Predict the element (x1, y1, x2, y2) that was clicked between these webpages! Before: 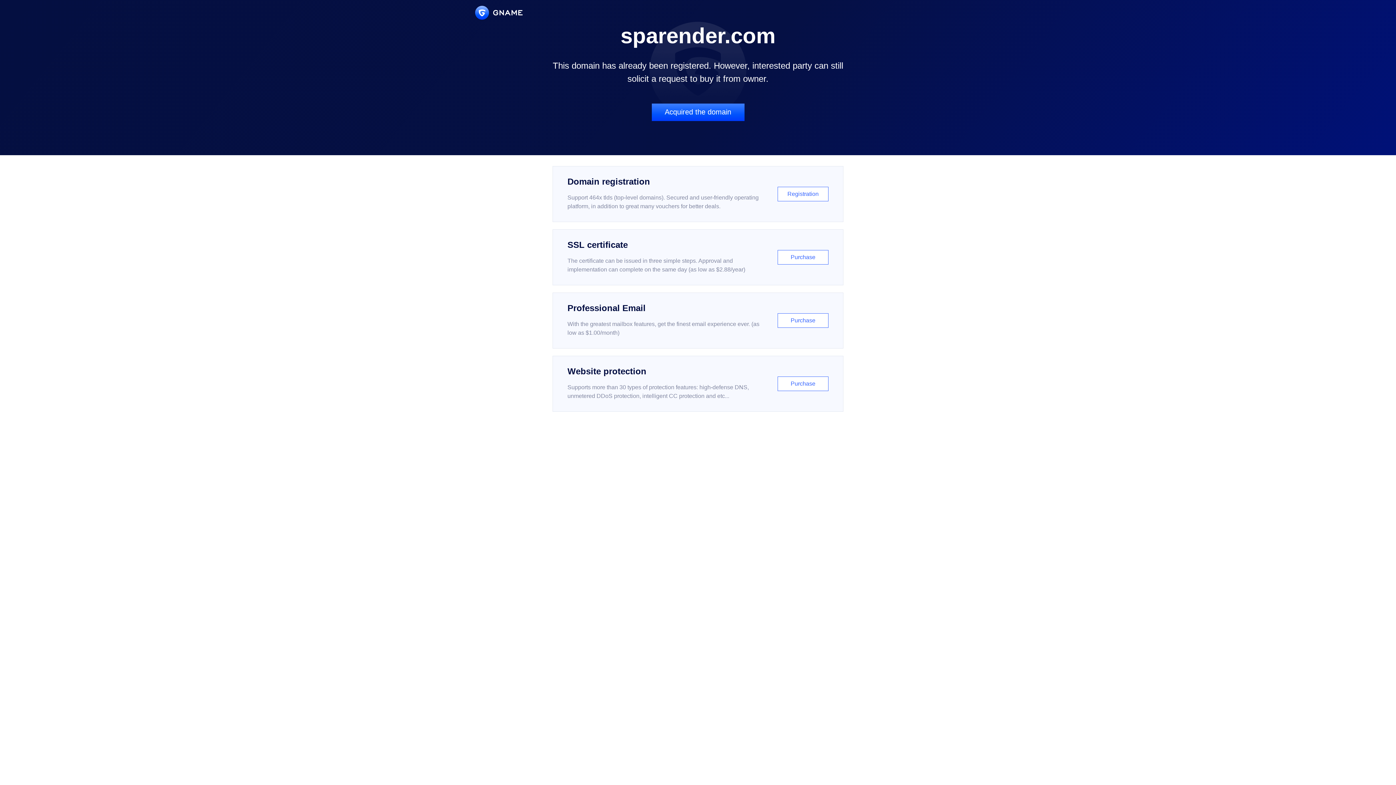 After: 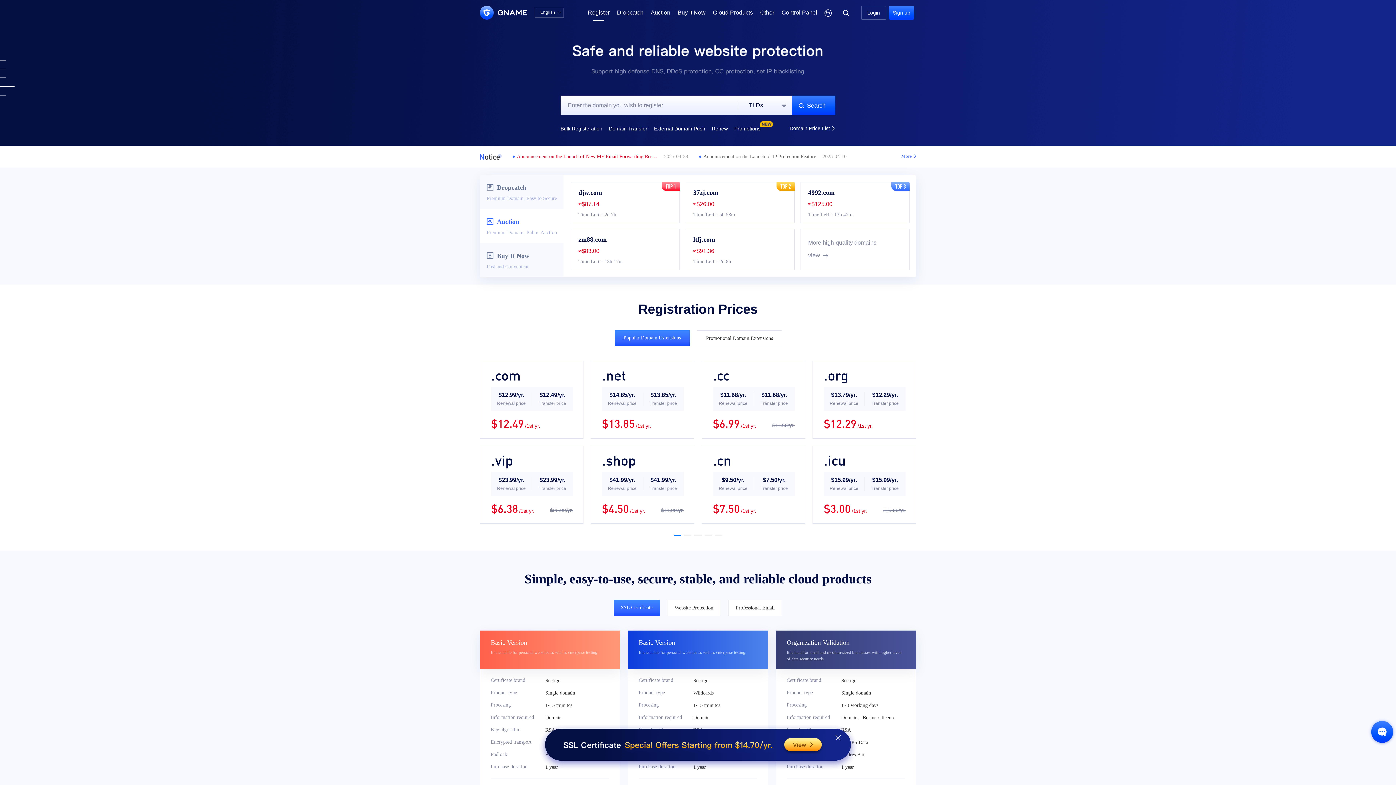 Action: bbox: (552, 166, 843, 222) label: Domain registration

Support 464x tlds (top-level domains). Secured and user-friendly operating platform, in addition to great many vouchers for better deals.

Registration